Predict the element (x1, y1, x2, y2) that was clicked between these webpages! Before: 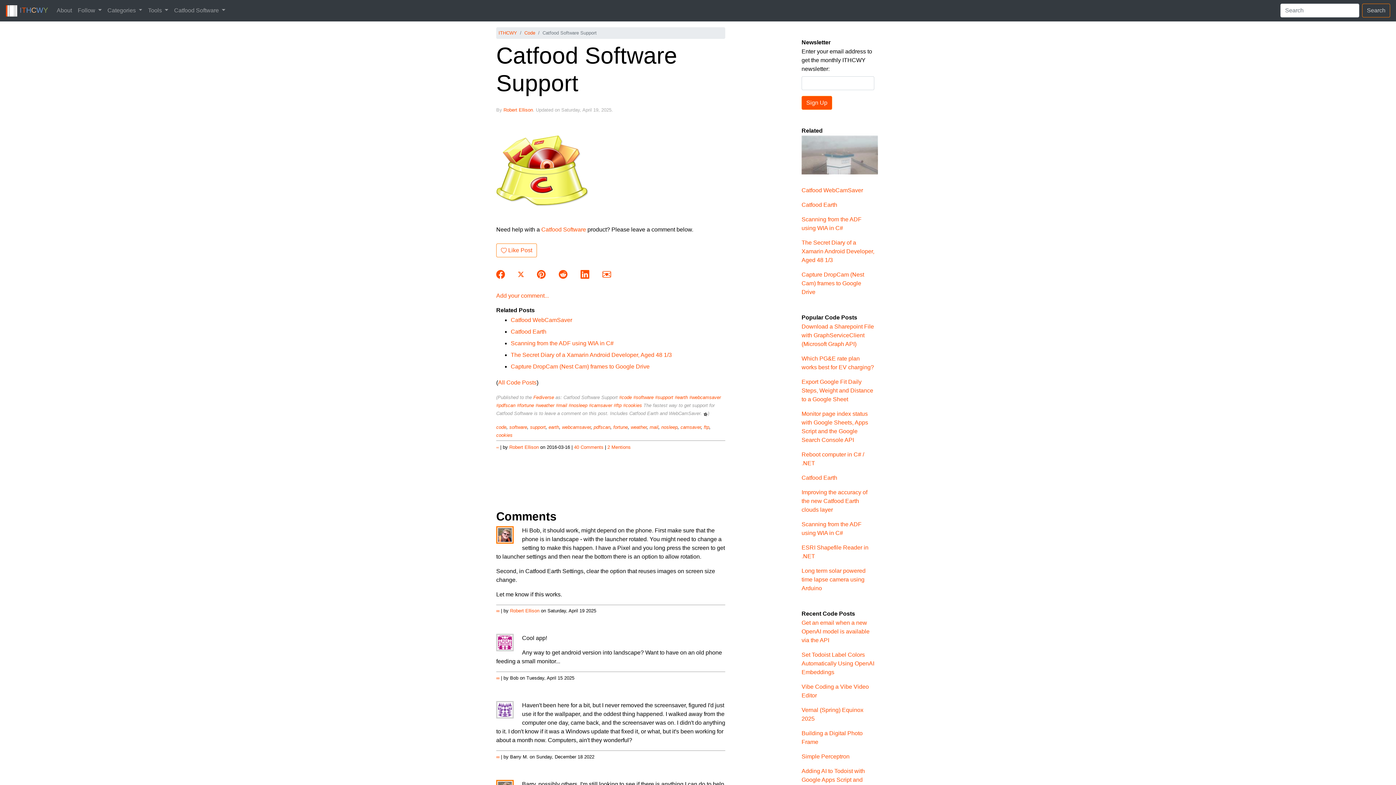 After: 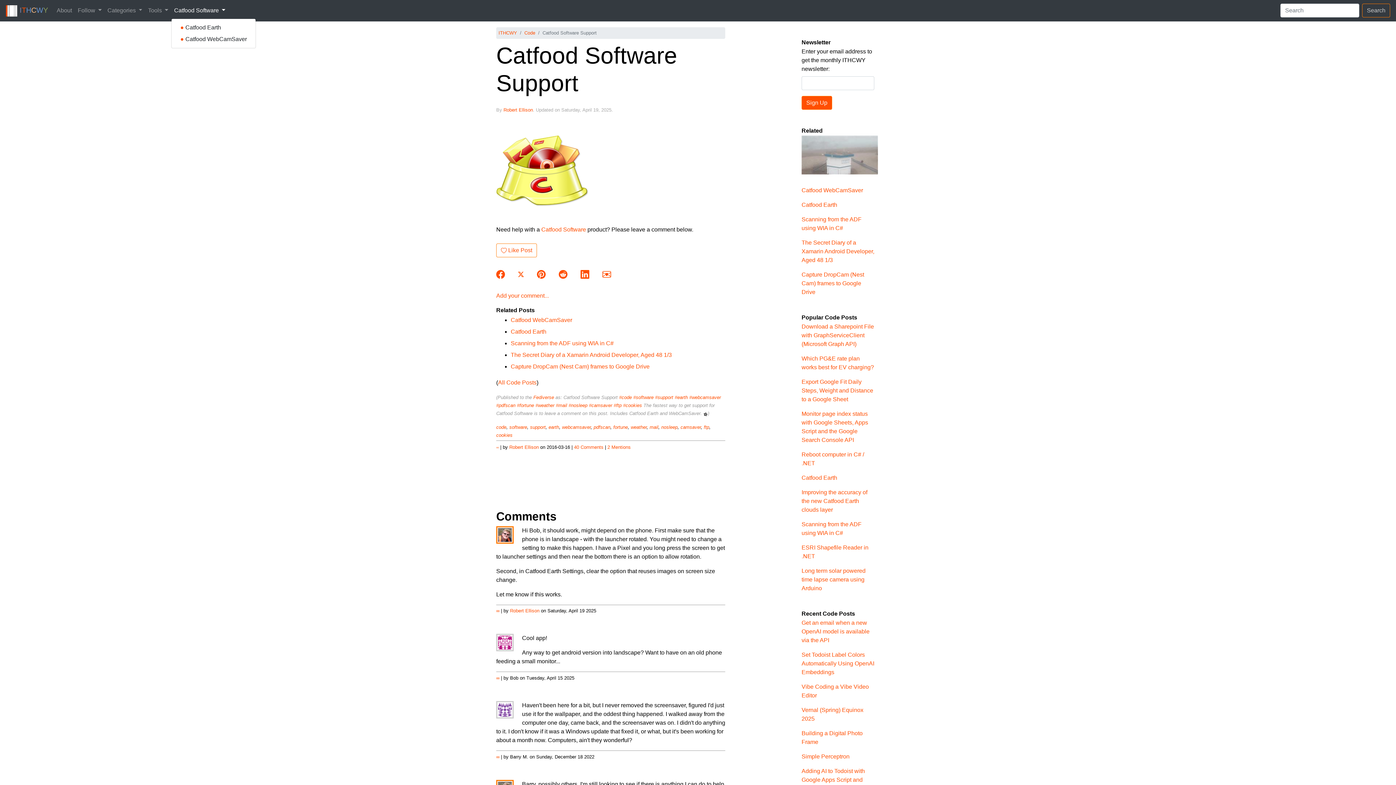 Action: label: Catfood Software  bbox: (171, 3, 228, 17)